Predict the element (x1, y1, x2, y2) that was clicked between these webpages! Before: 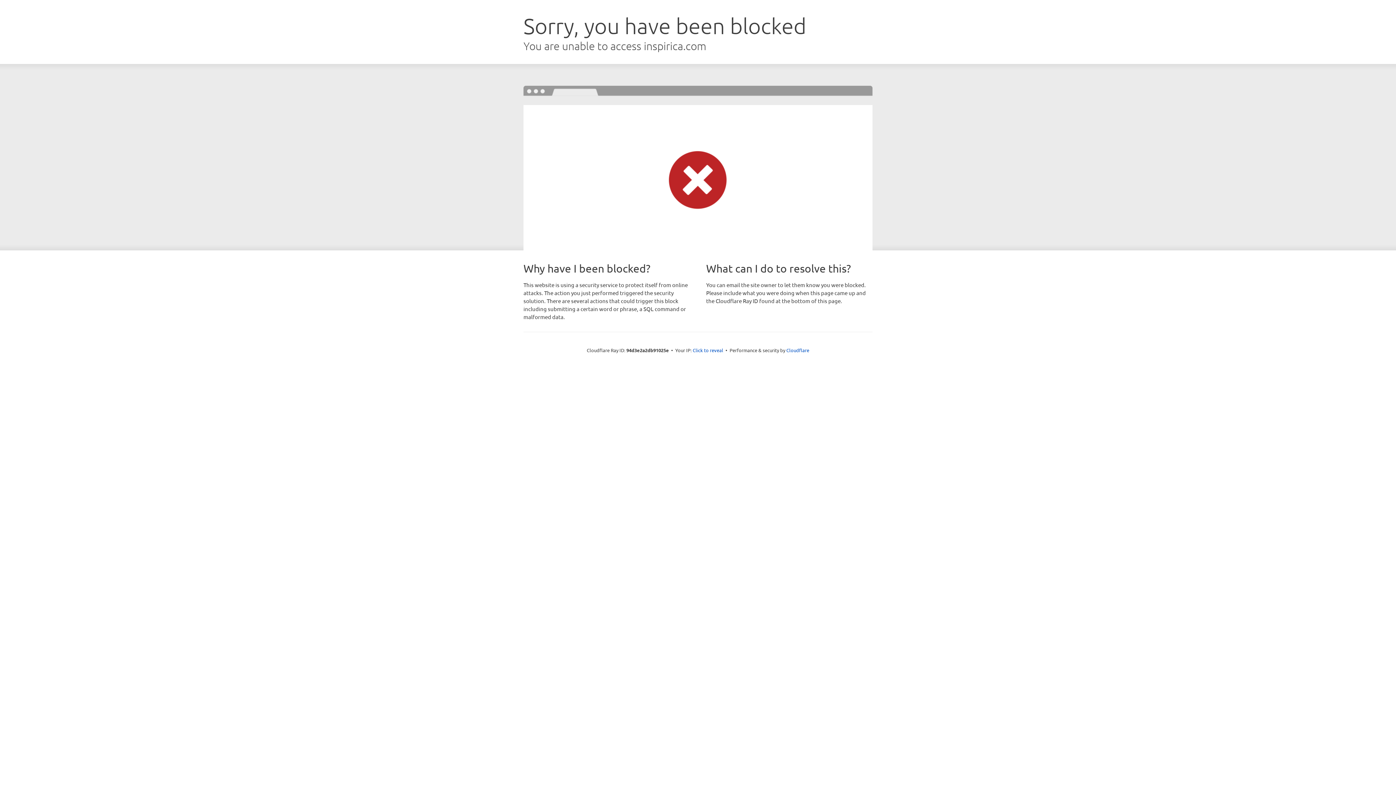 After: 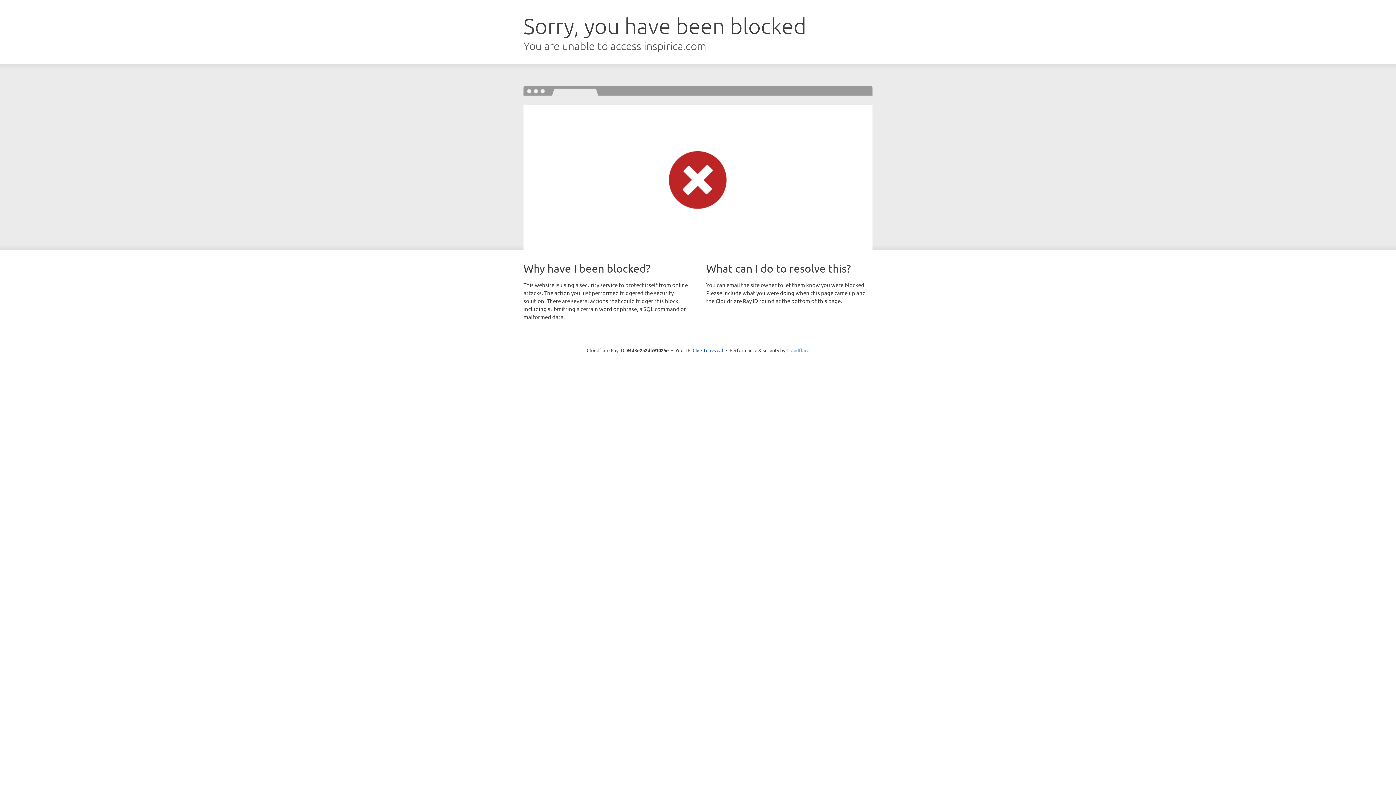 Action: bbox: (786, 347, 809, 353) label: Cloudflare